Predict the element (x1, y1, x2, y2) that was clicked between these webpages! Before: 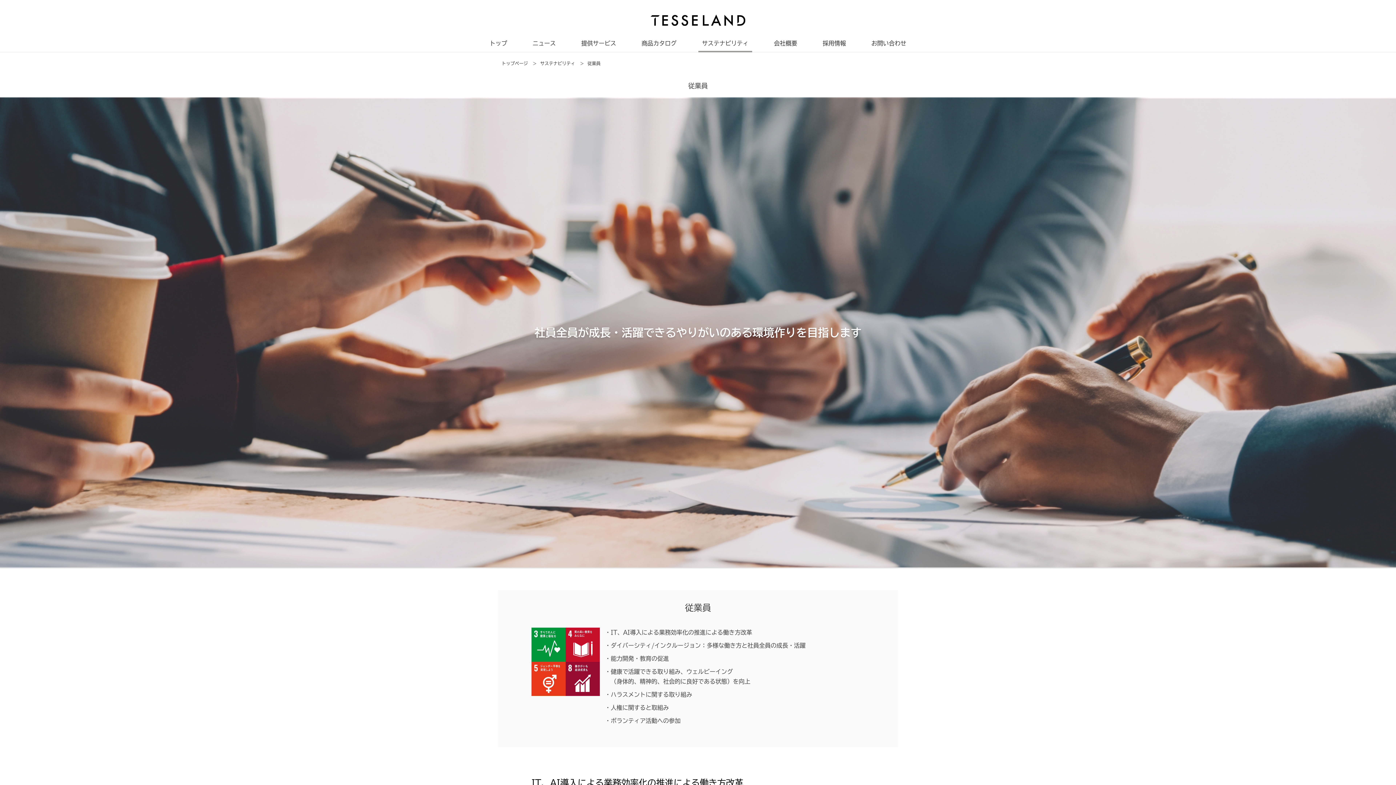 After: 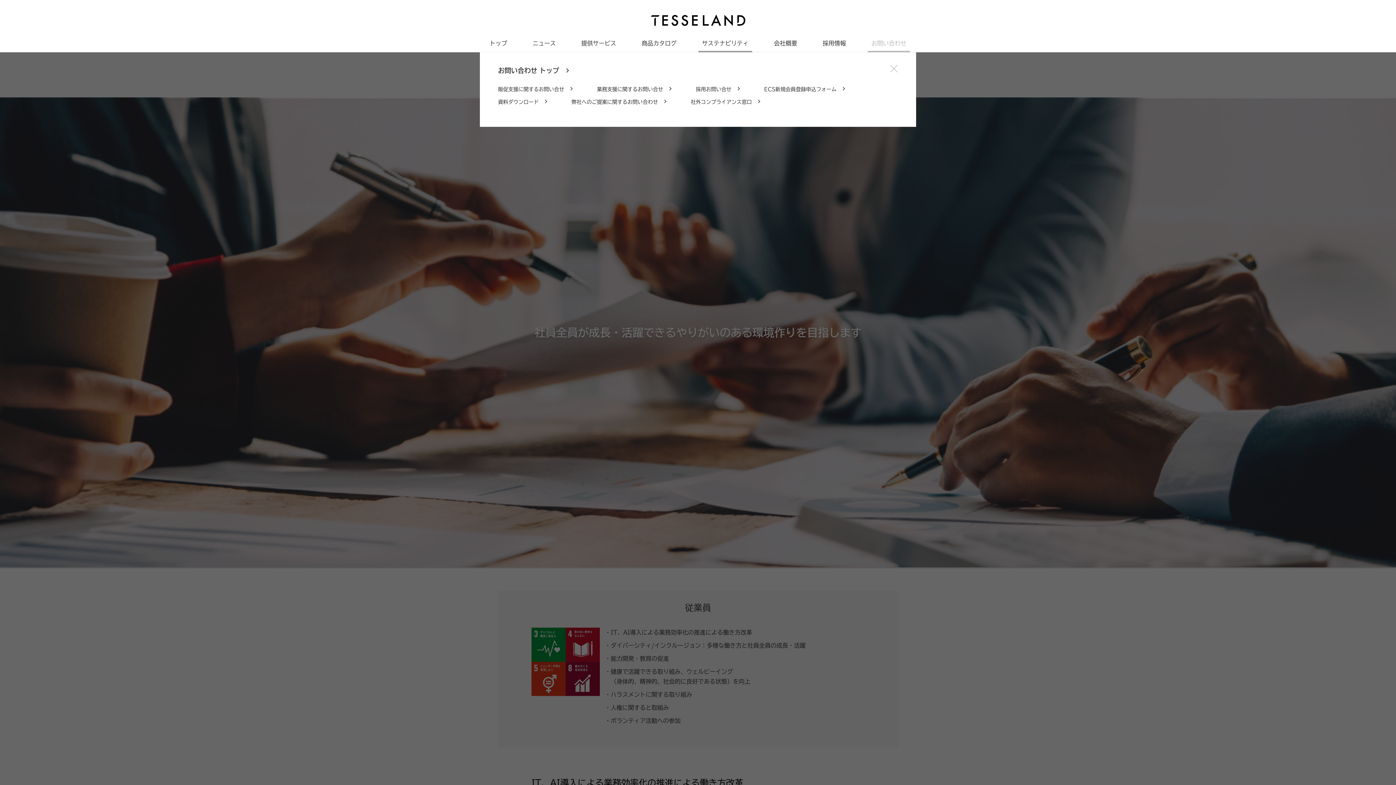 Action: bbox: (871, 34, 906, 51) label: お問い合わせ